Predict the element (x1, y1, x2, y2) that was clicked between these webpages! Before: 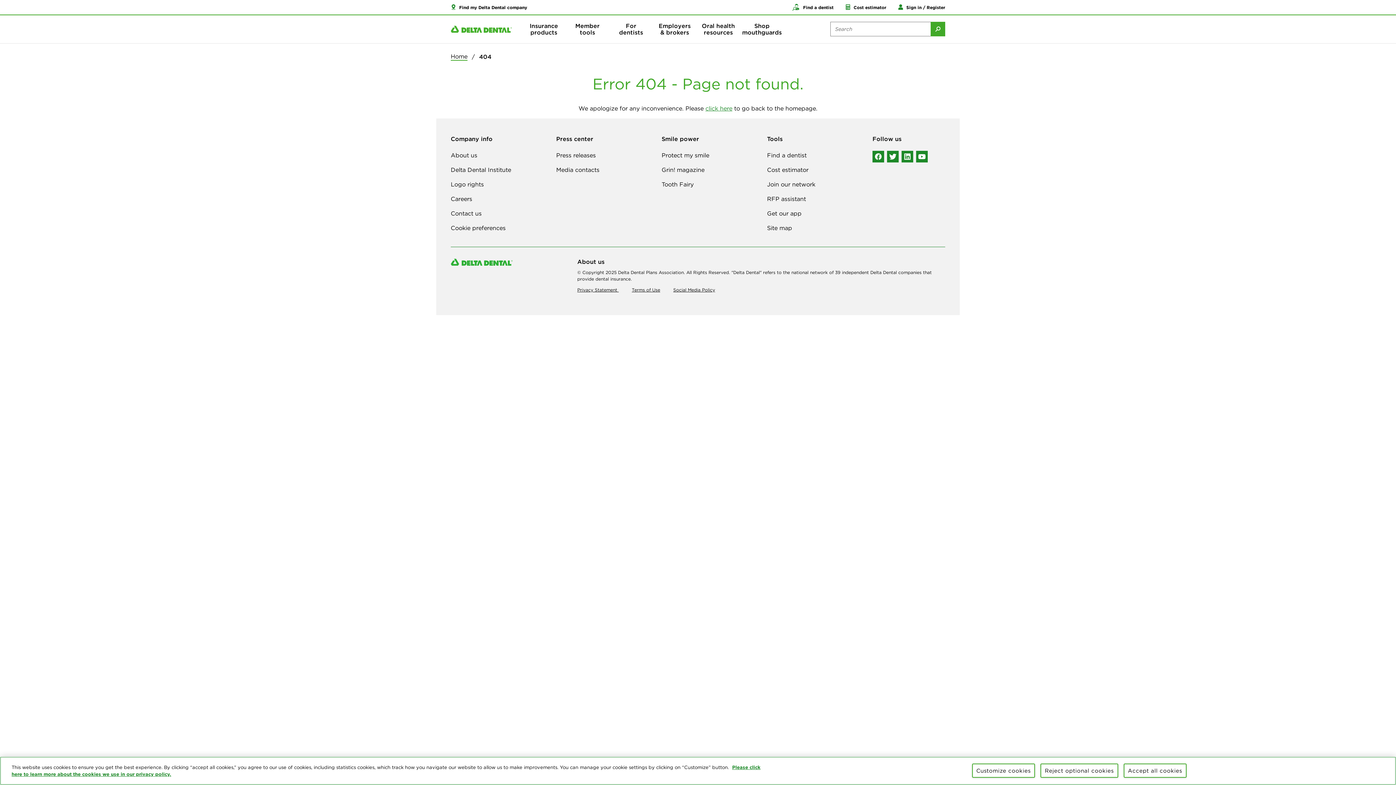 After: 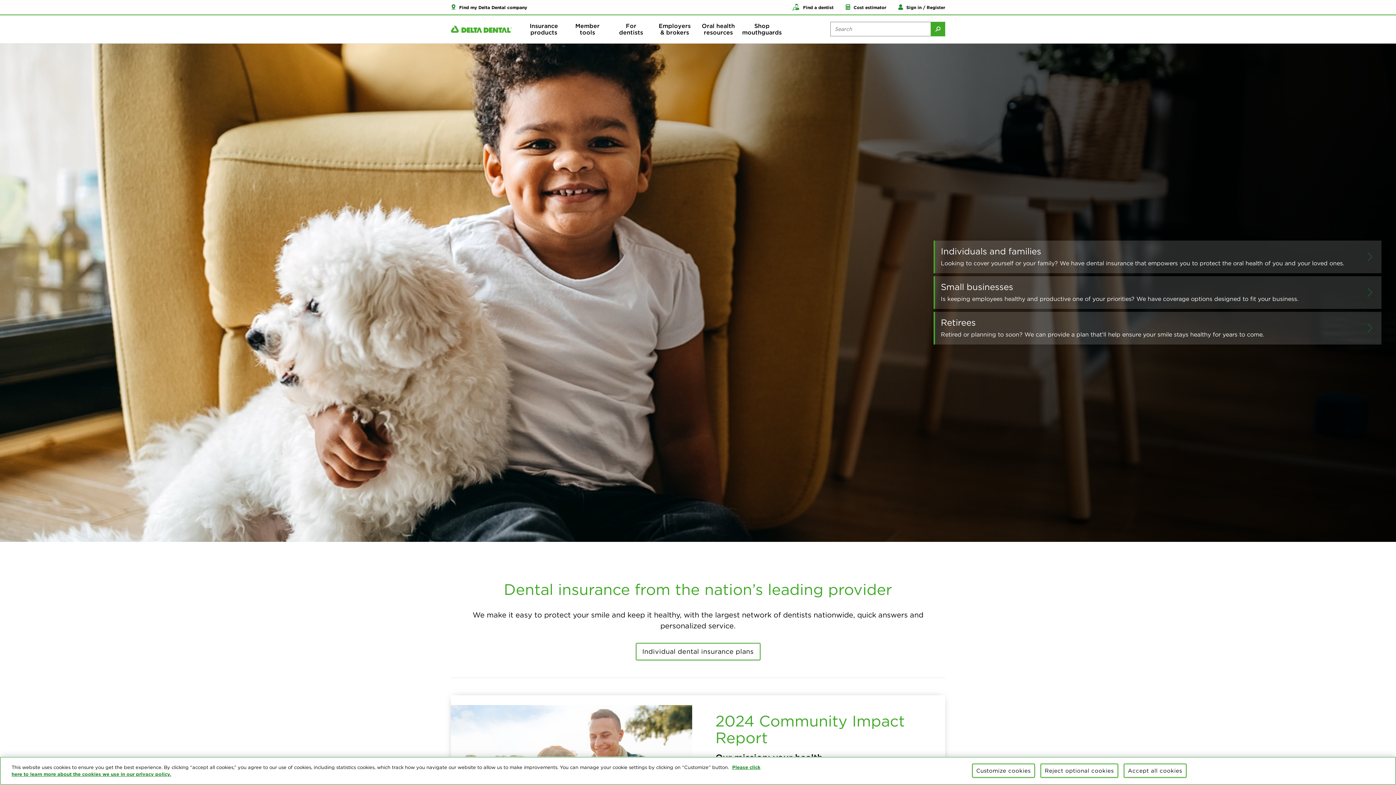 Action: bbox: (450, 52, 467, 60) label: Home